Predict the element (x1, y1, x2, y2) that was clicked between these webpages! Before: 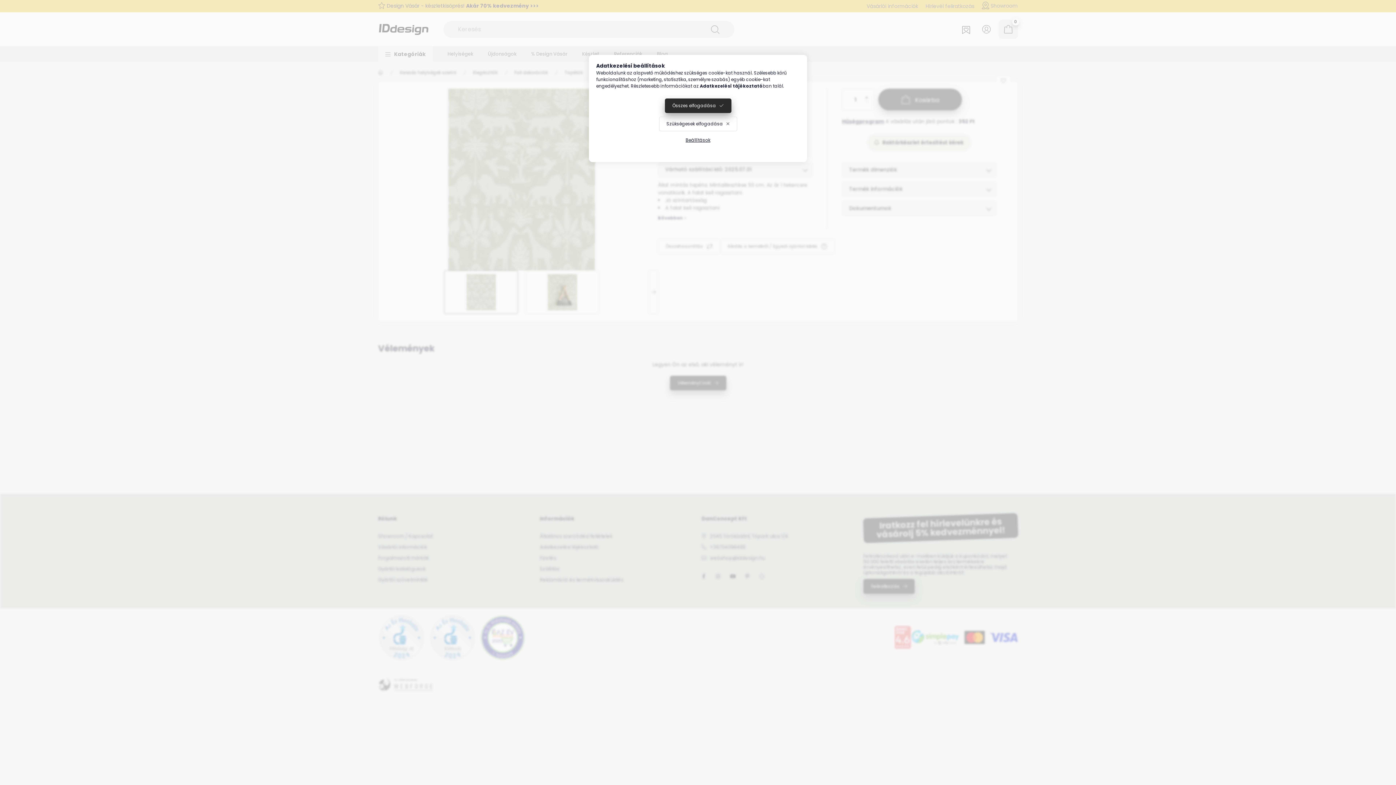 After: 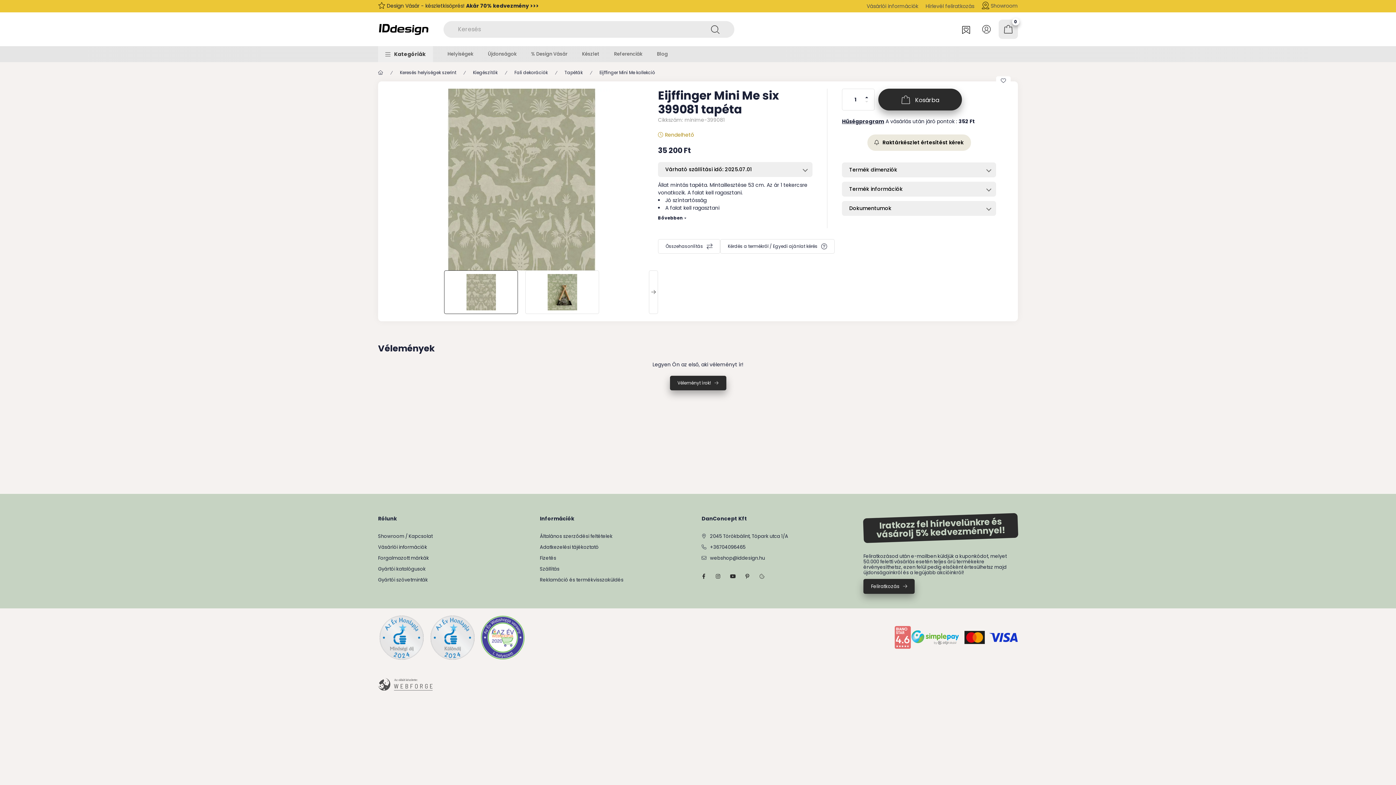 Action: bbox: (659, 116, 737, 131) label: Szükségesek elfogadása